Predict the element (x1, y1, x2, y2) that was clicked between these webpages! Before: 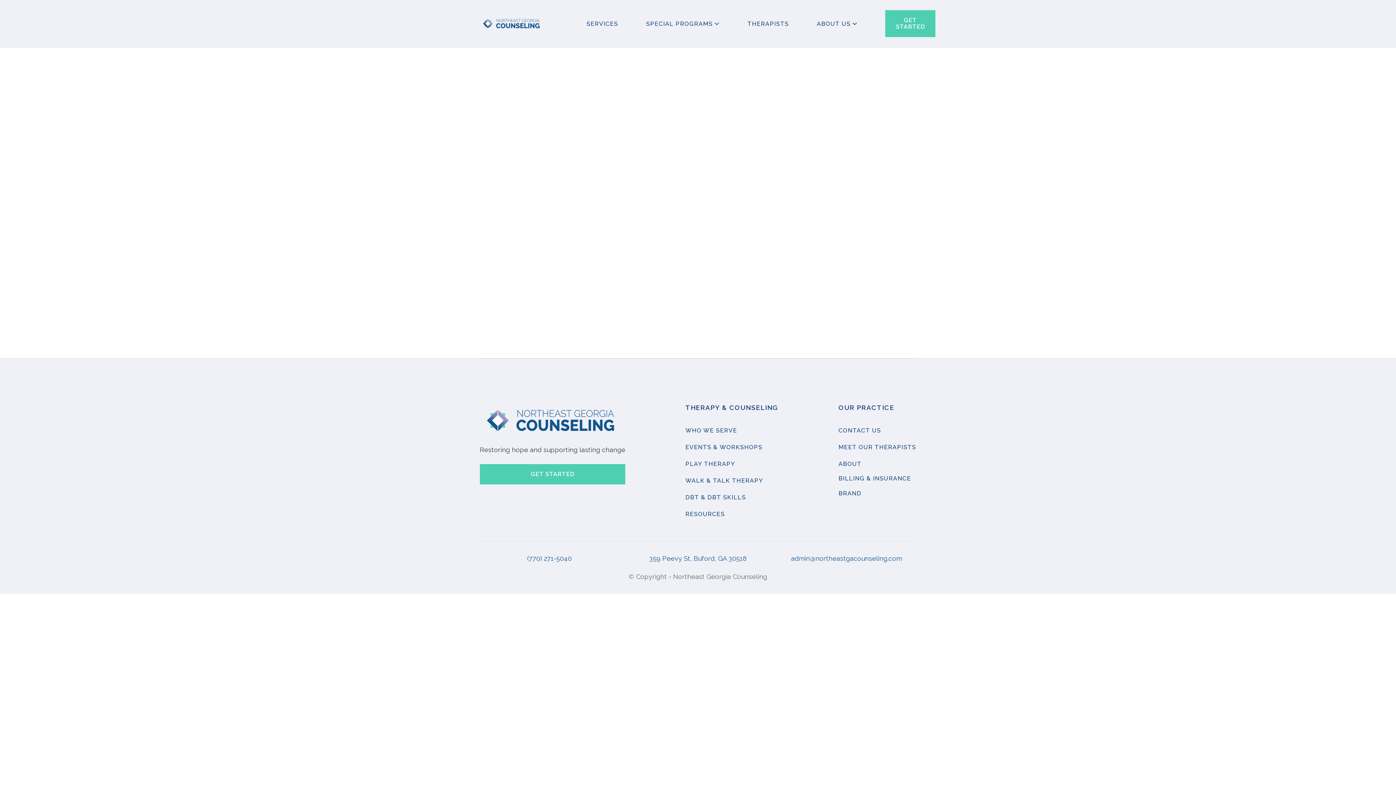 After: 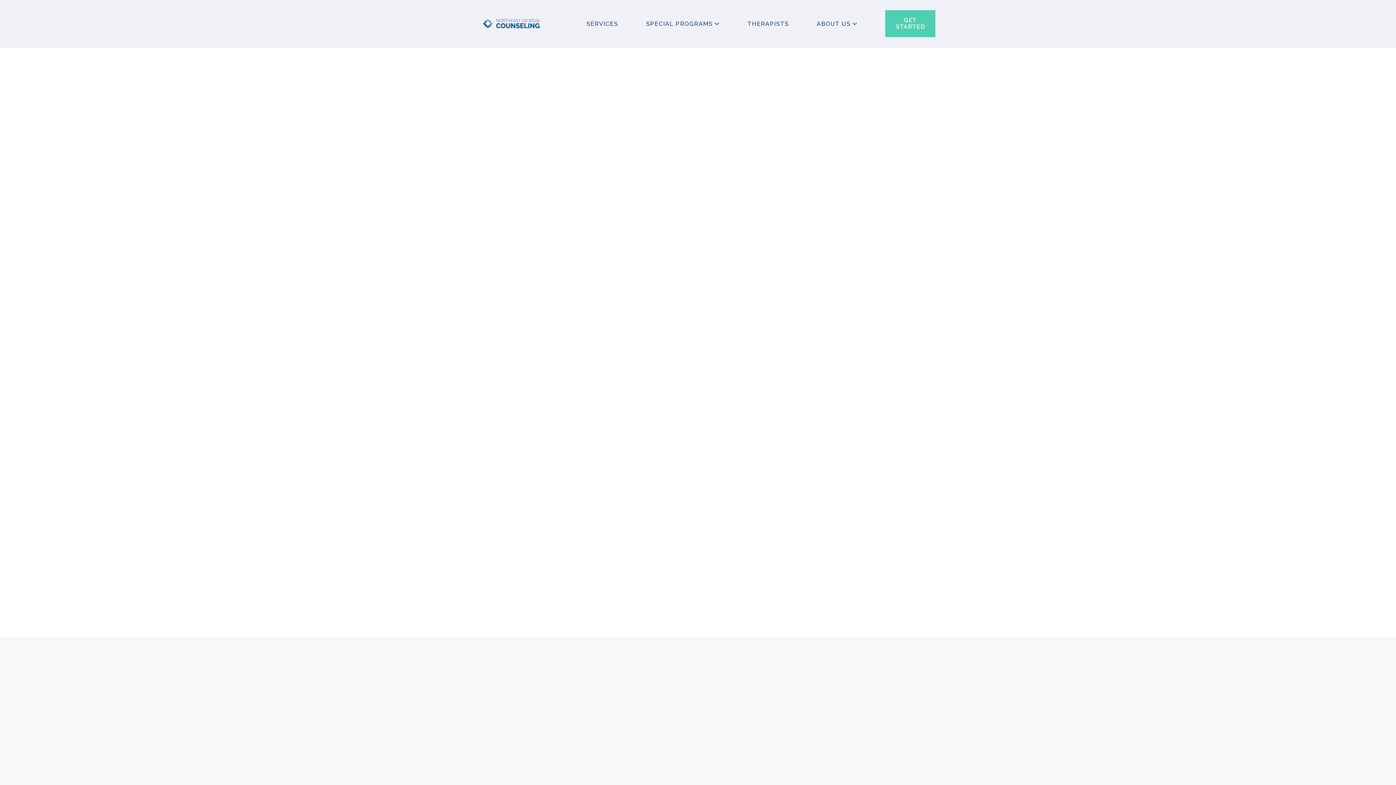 Action: bbox: (838, 460, 861, 467) label: ABOUT